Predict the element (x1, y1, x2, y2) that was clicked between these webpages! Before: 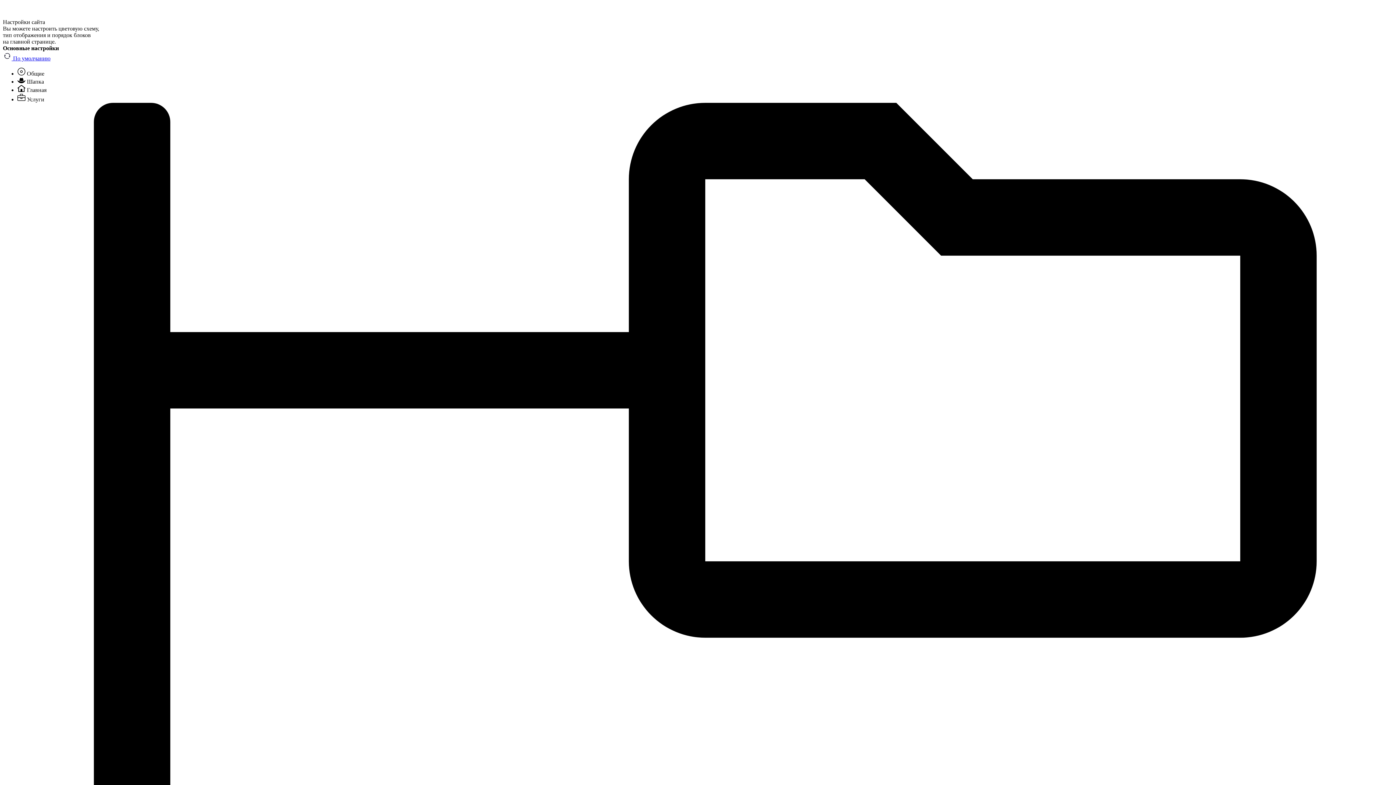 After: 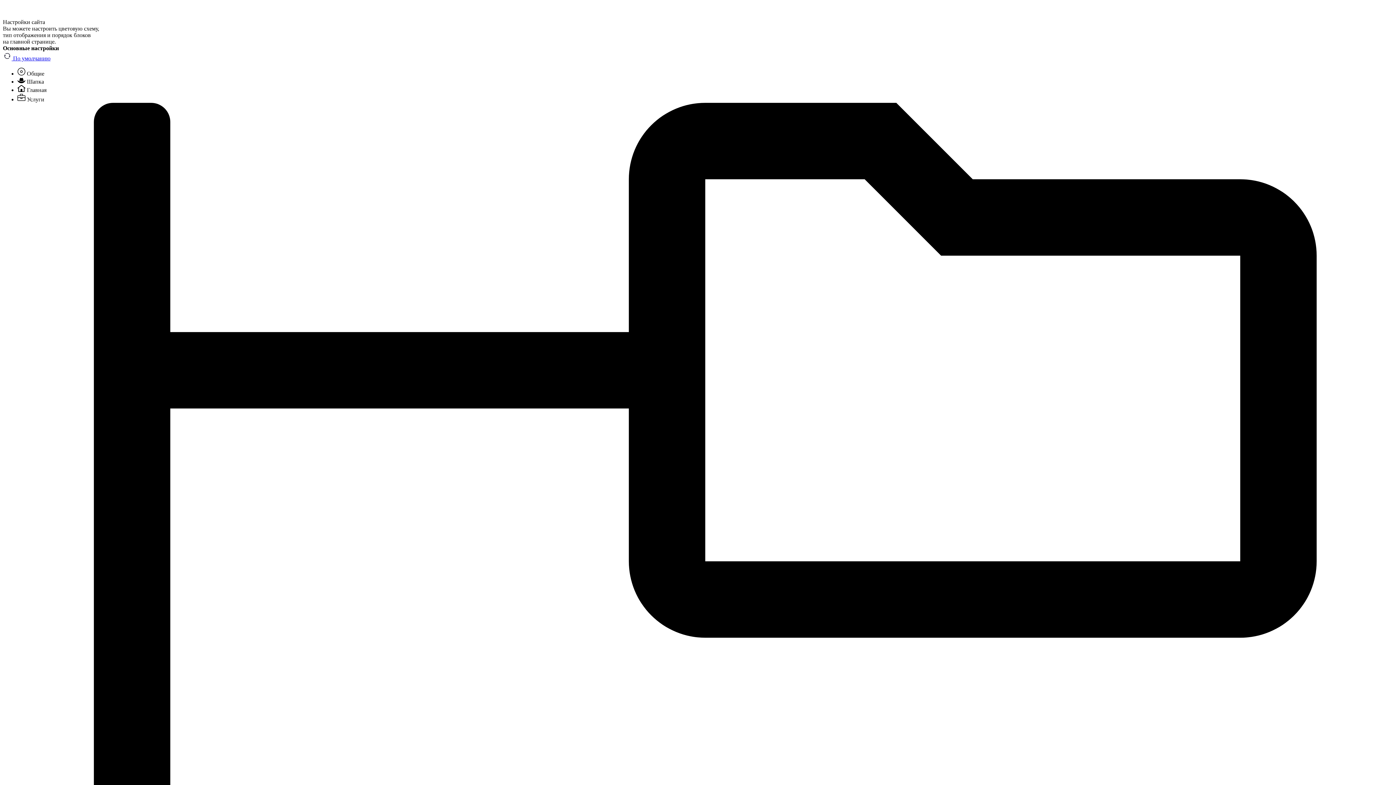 Action: label:  По умолчанию bbox: (2, 55, 50, 61)